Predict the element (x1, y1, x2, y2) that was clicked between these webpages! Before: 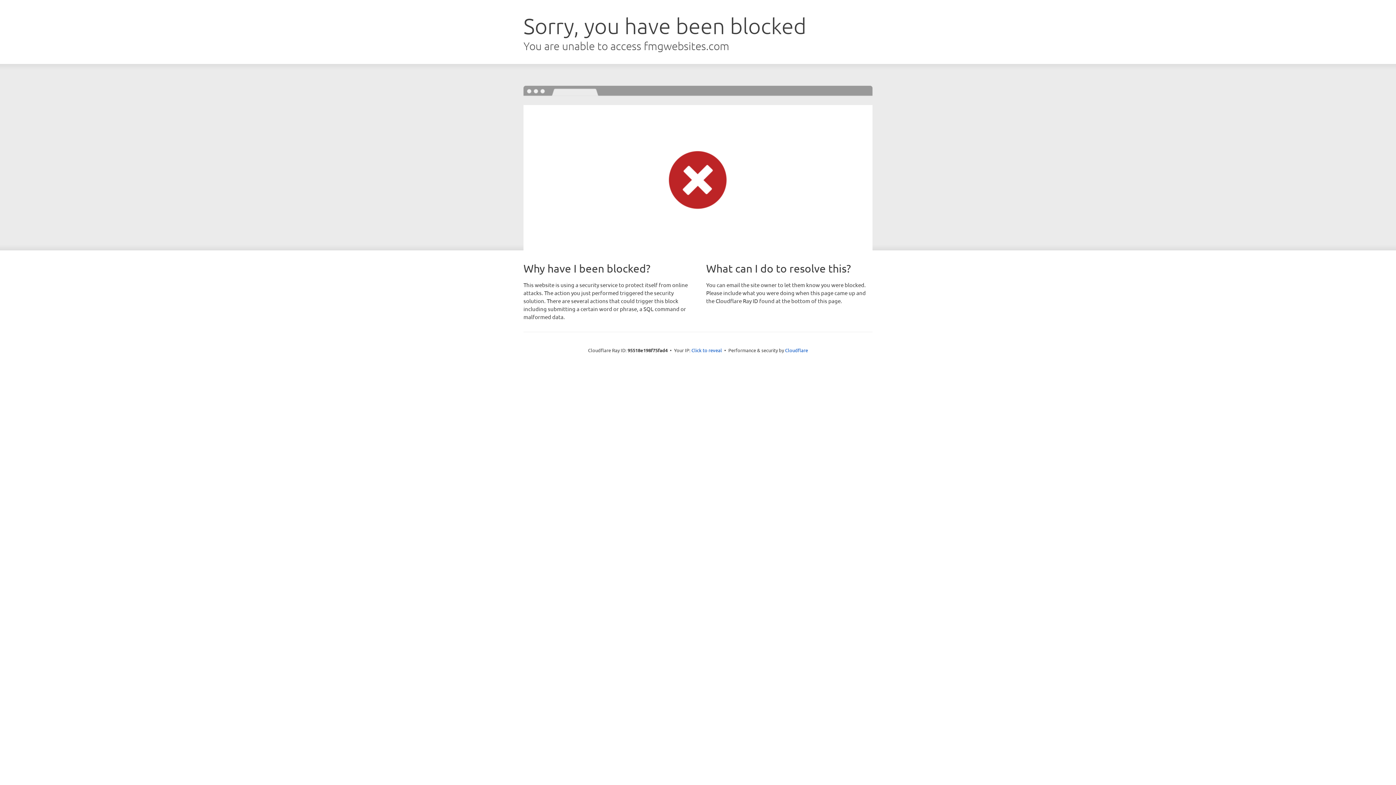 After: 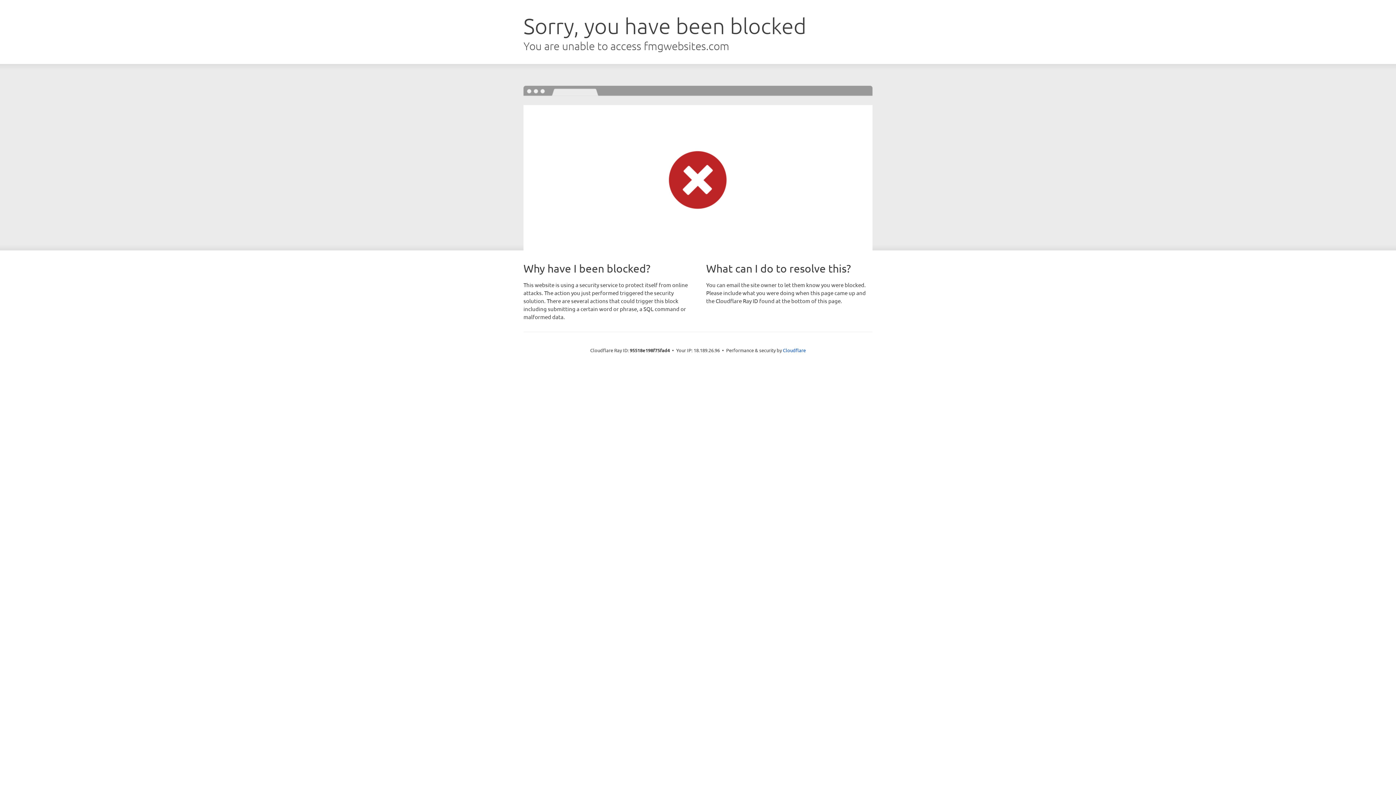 Action: bbox: (691, 346, 722, 353) label: Click to reveal